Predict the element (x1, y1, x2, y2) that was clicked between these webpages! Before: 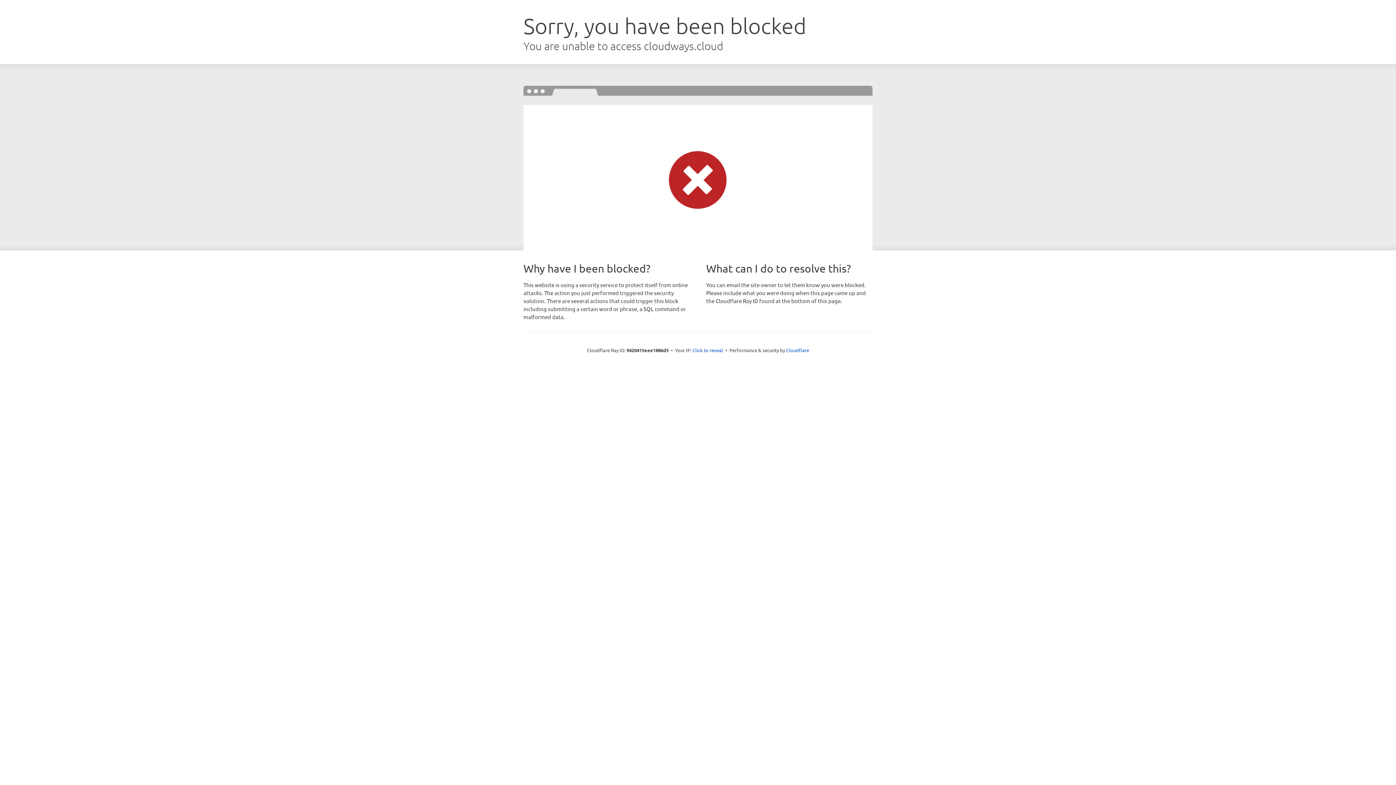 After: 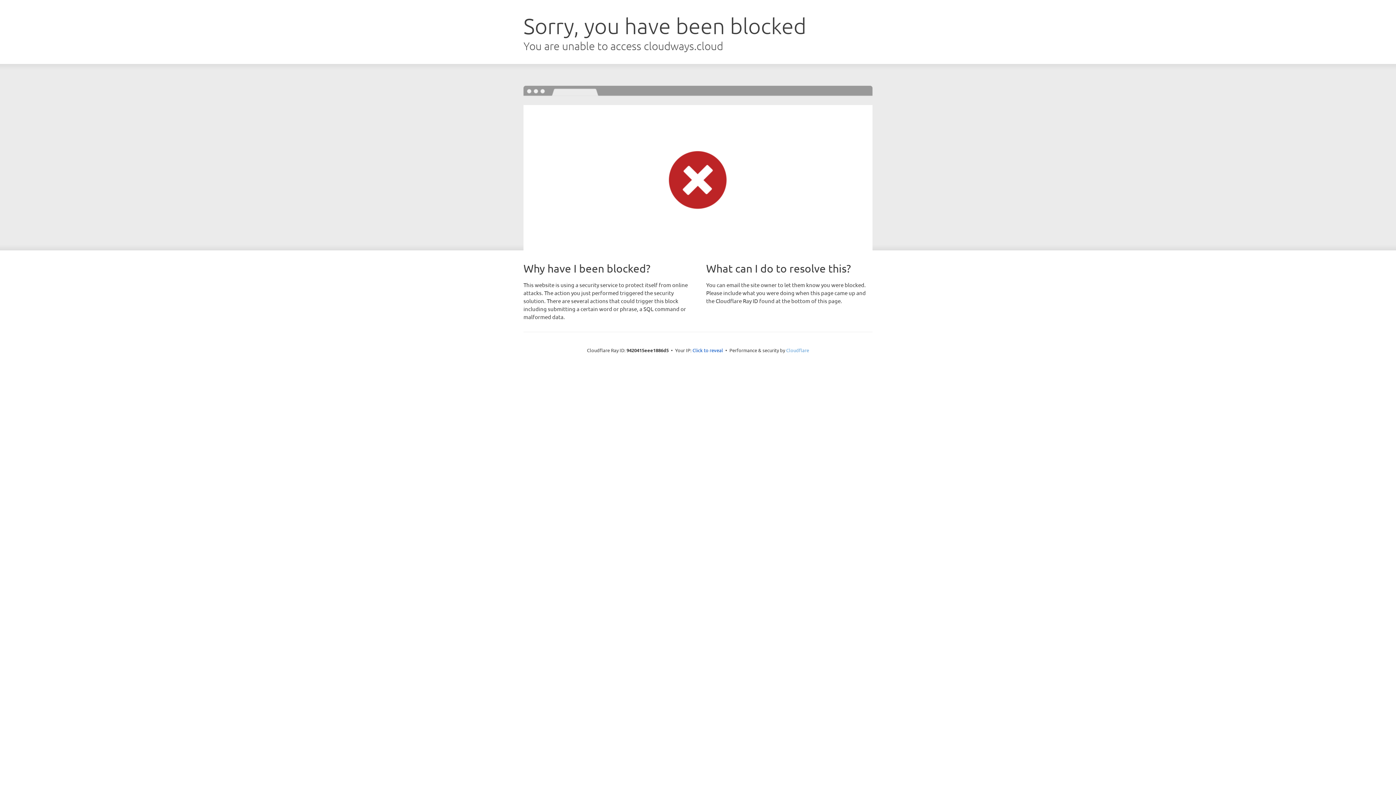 Action: bbox: (786, 347, 809, 353) label: Cloudflare